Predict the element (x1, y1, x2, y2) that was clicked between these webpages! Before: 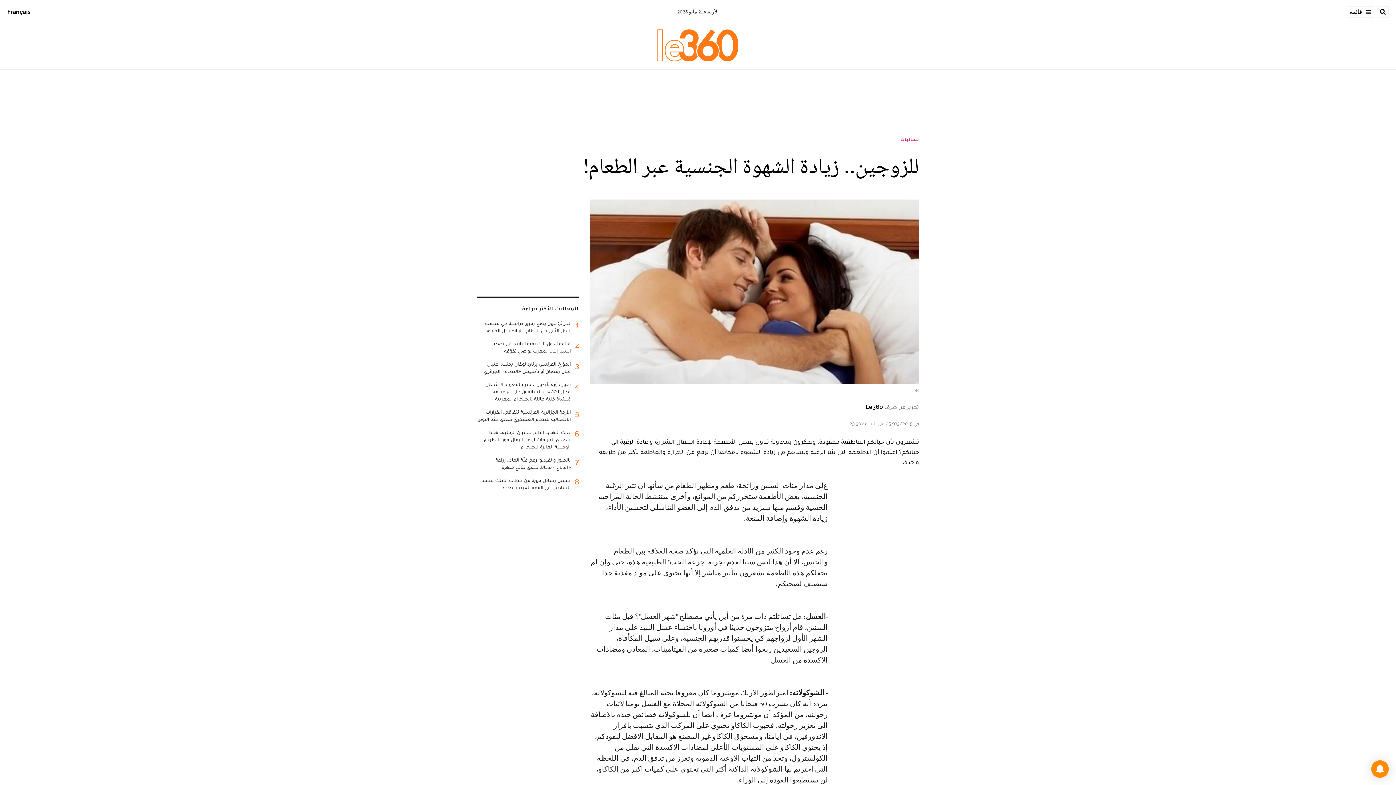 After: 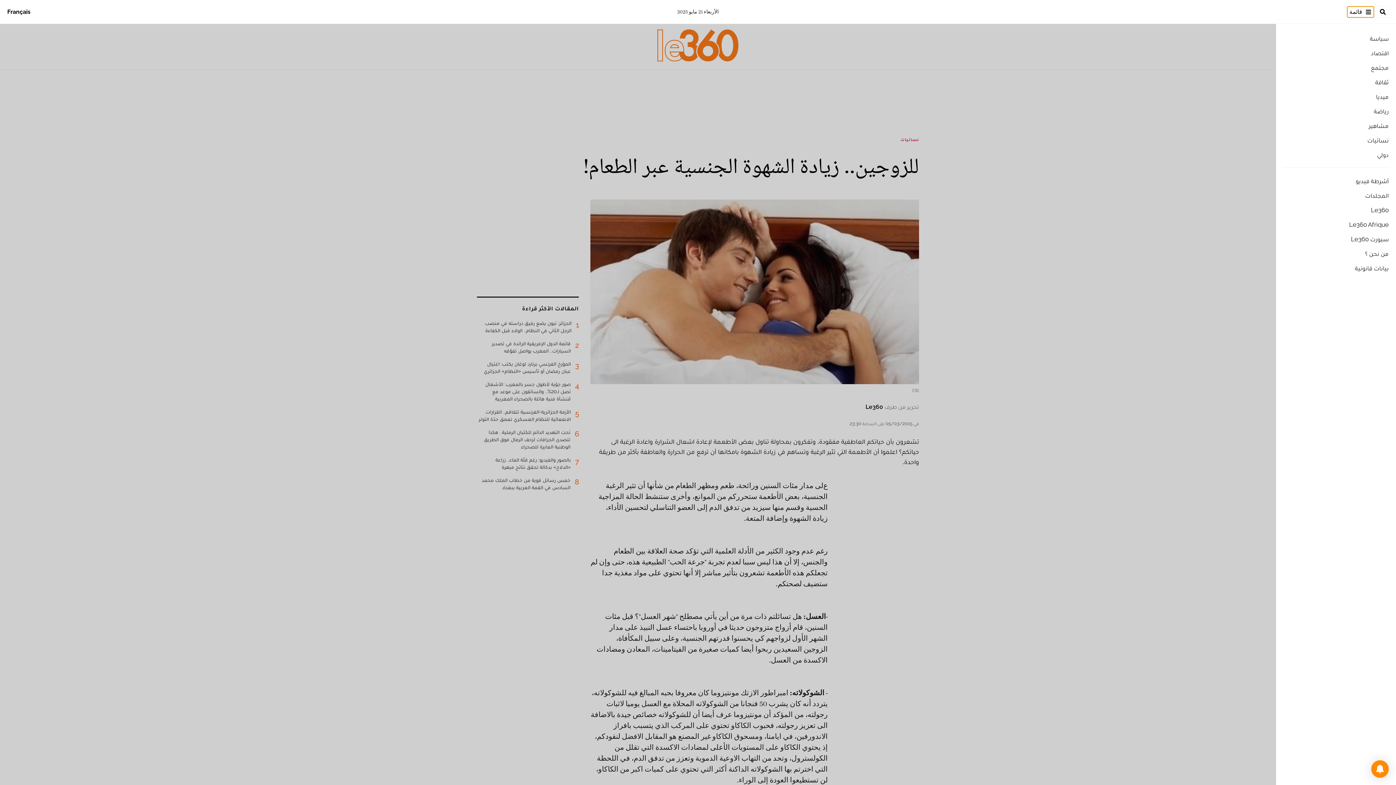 Action: bbox: (1347, 6, 1374, 17) label: قائمة